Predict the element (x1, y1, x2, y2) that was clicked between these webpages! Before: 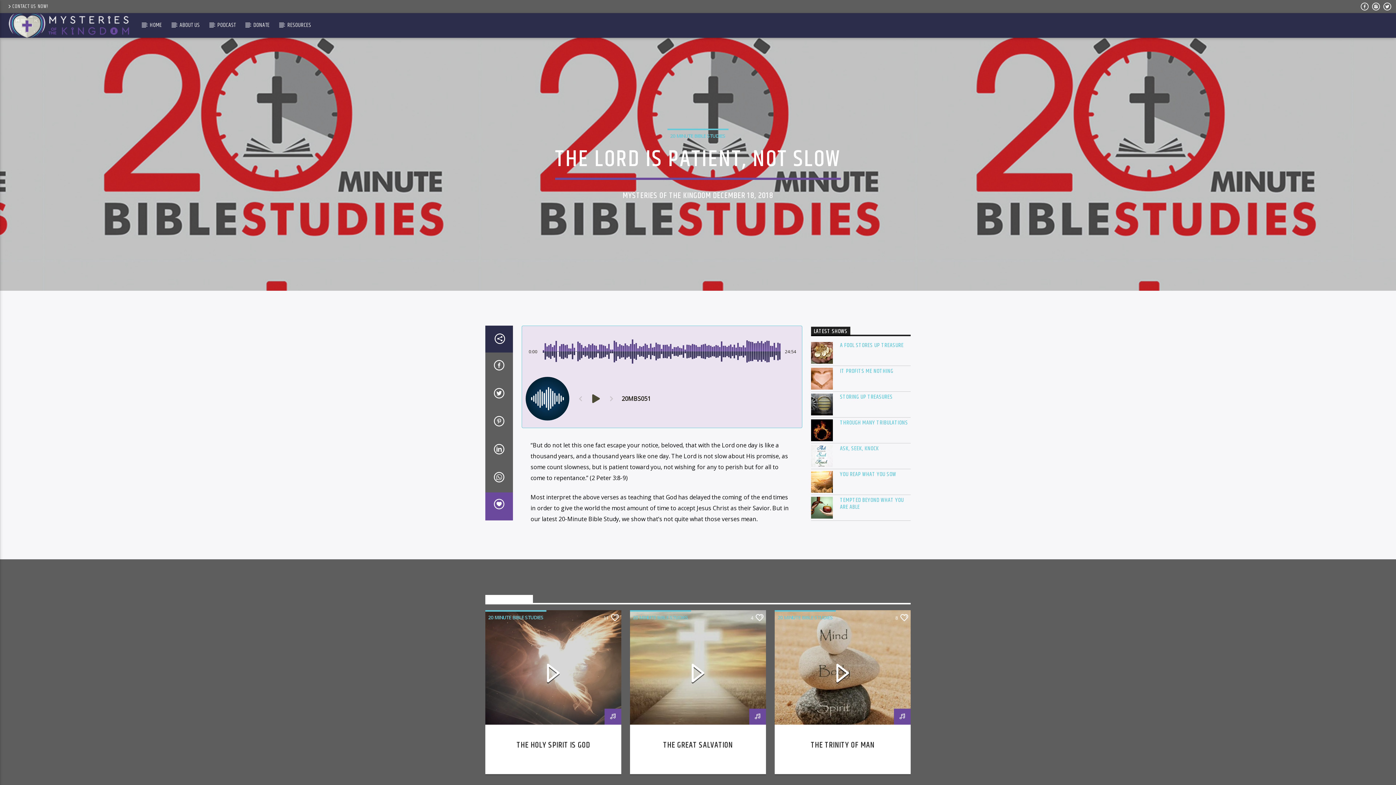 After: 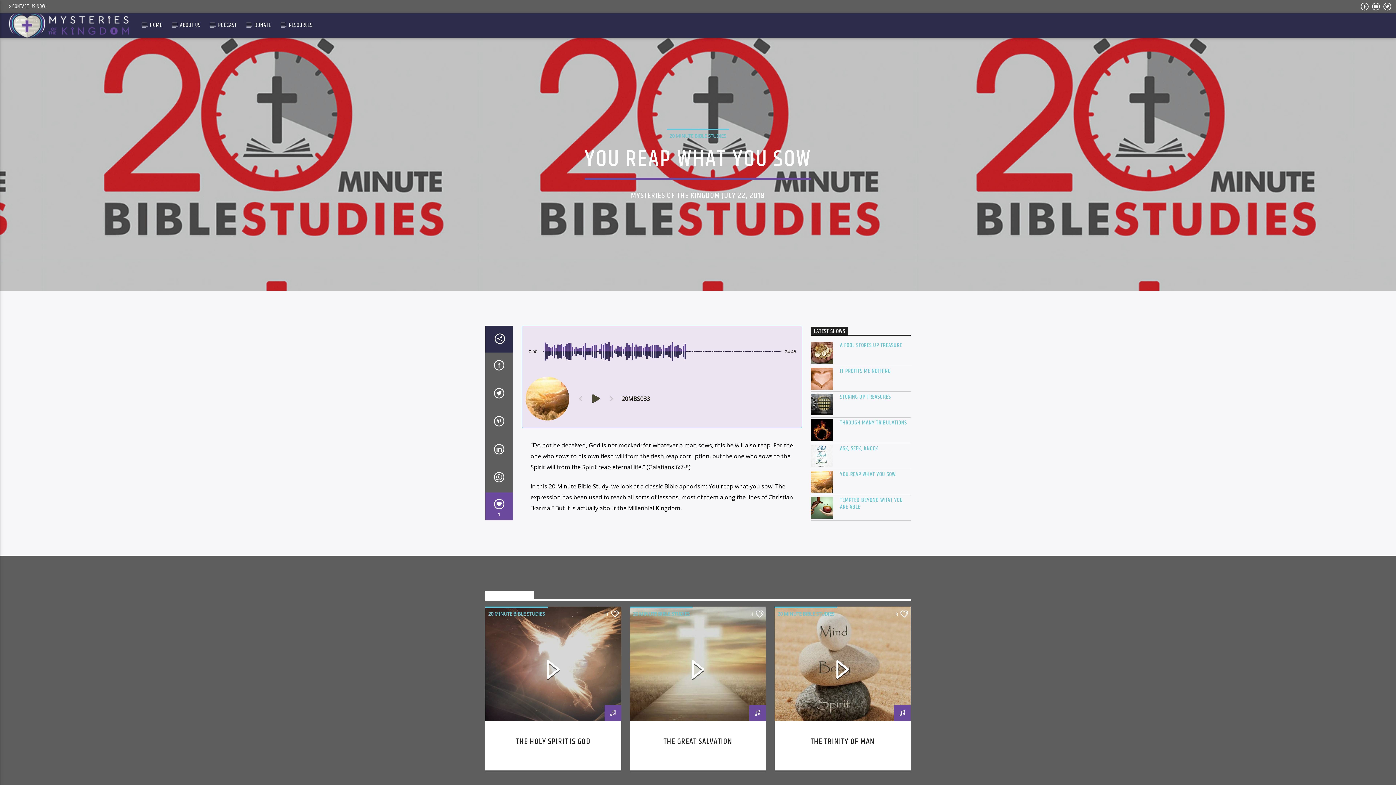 Action: label: YOU REAP WHAT YOU SOW bbox: (811, 471, 910, 478)